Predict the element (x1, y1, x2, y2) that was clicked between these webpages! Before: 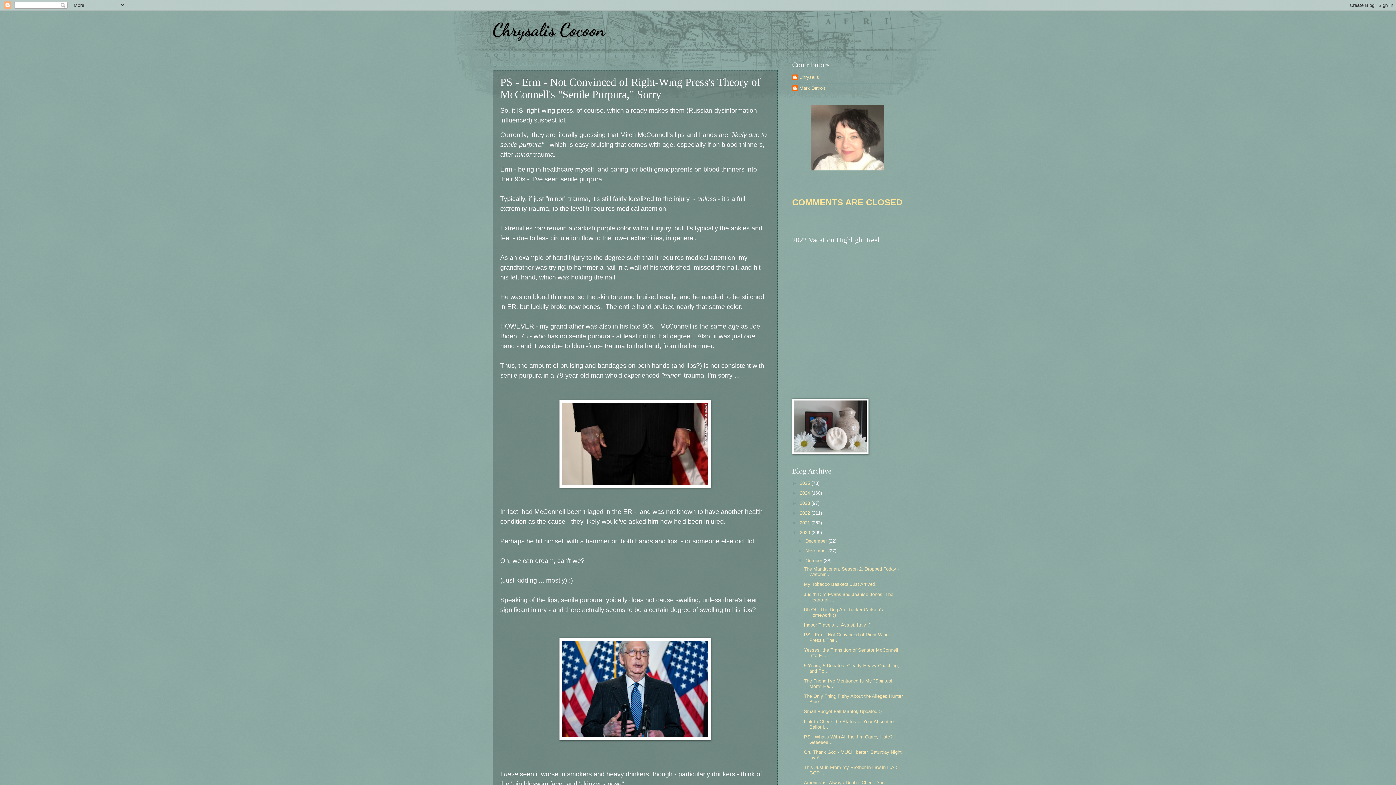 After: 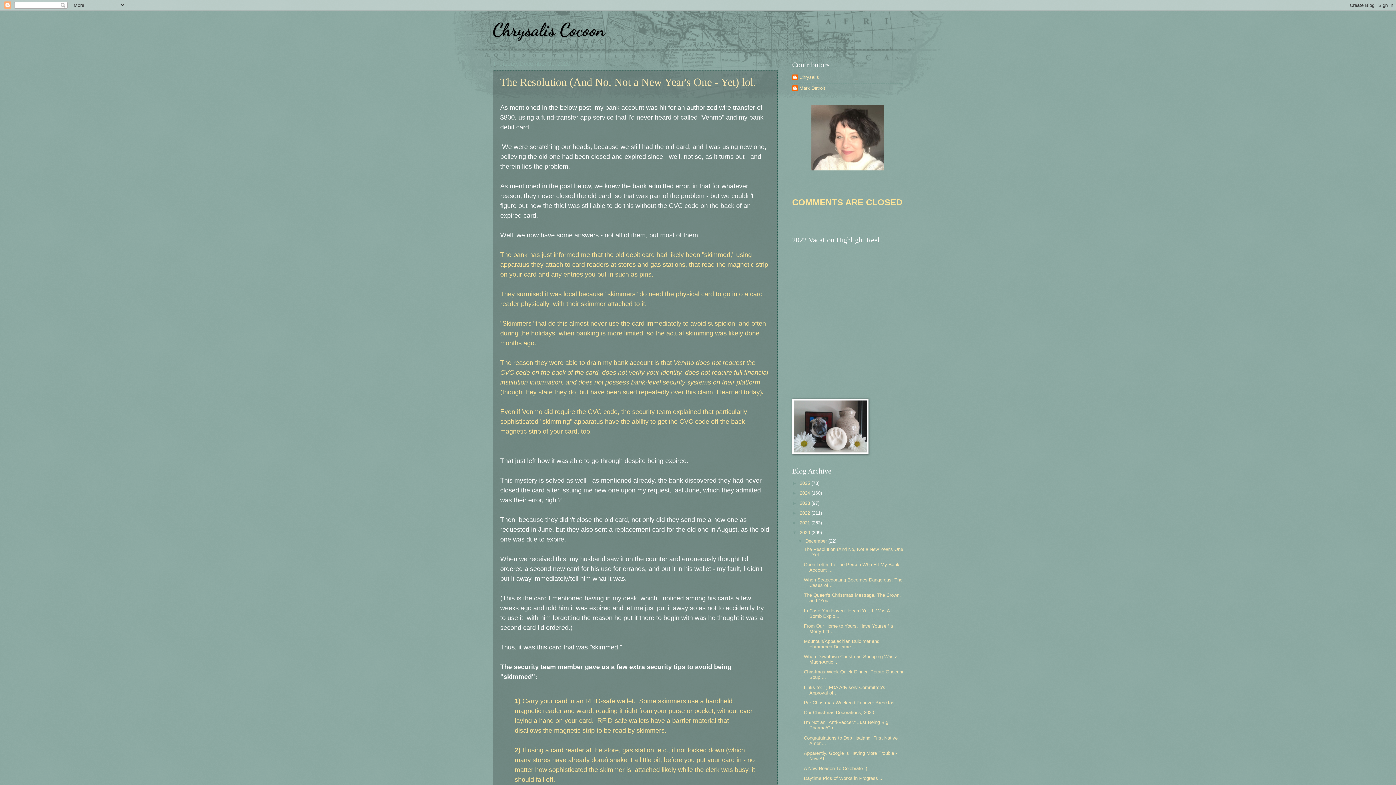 Action: label: December  bbox: (805, 538, 828, 543)